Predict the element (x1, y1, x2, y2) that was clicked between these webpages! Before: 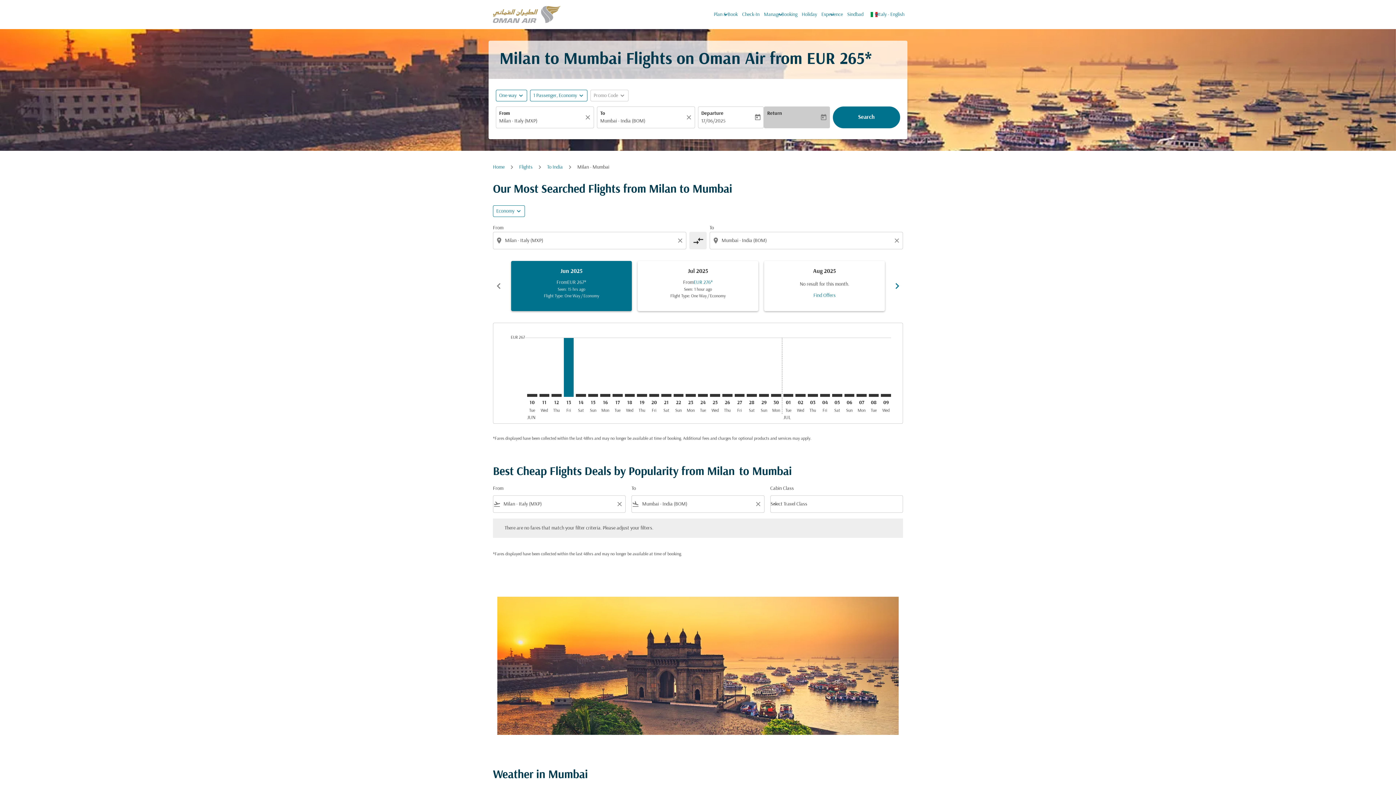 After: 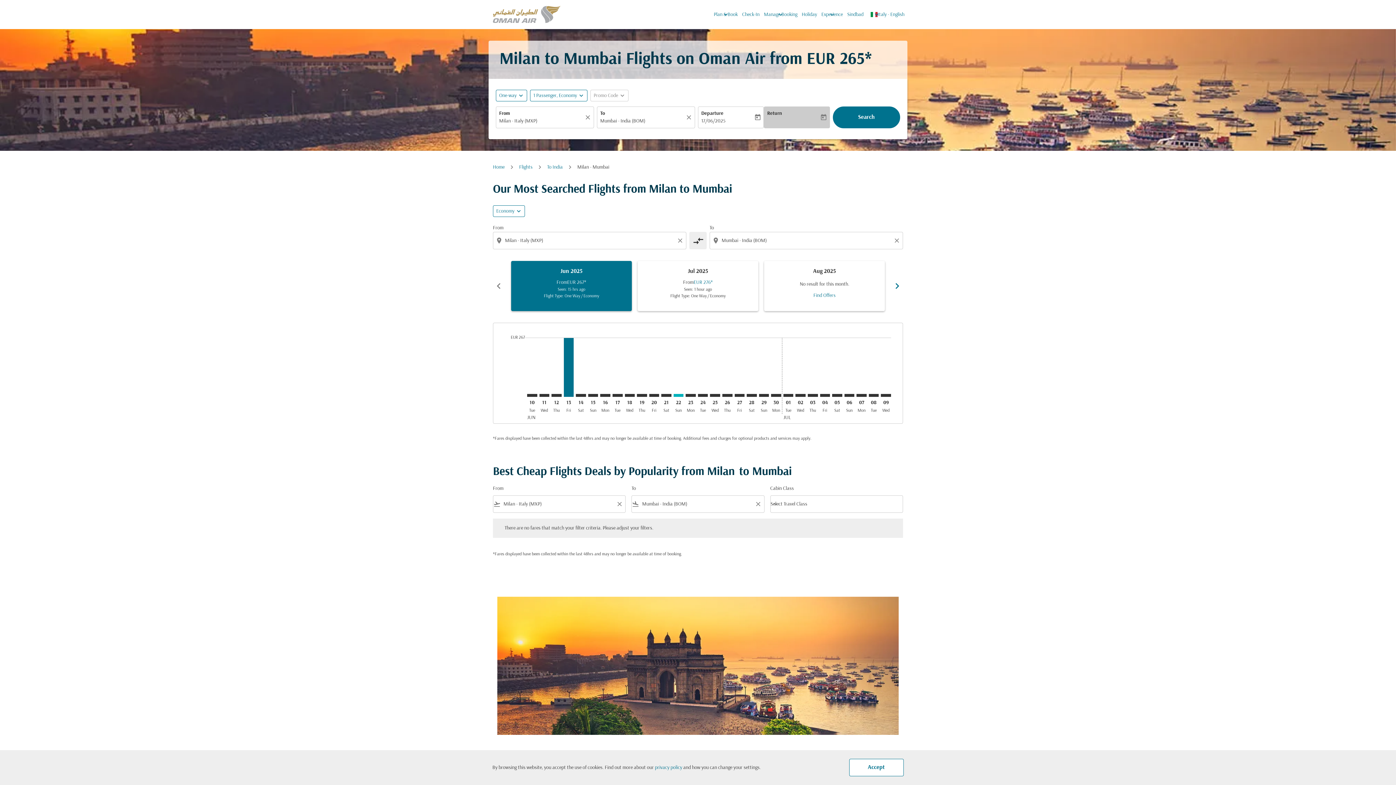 Action: label: Sunday 22nd June, 2025 bbox: (673, 394, 683, 397)